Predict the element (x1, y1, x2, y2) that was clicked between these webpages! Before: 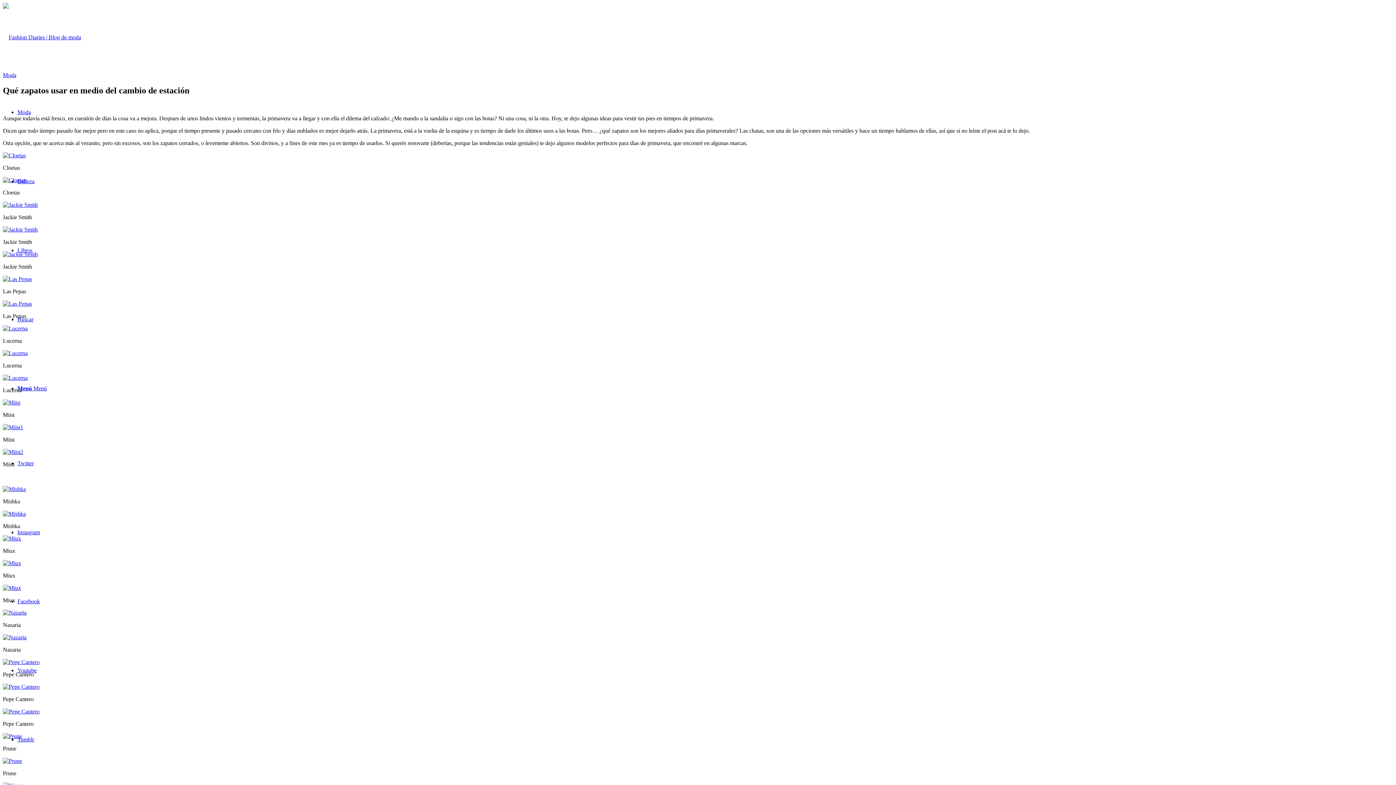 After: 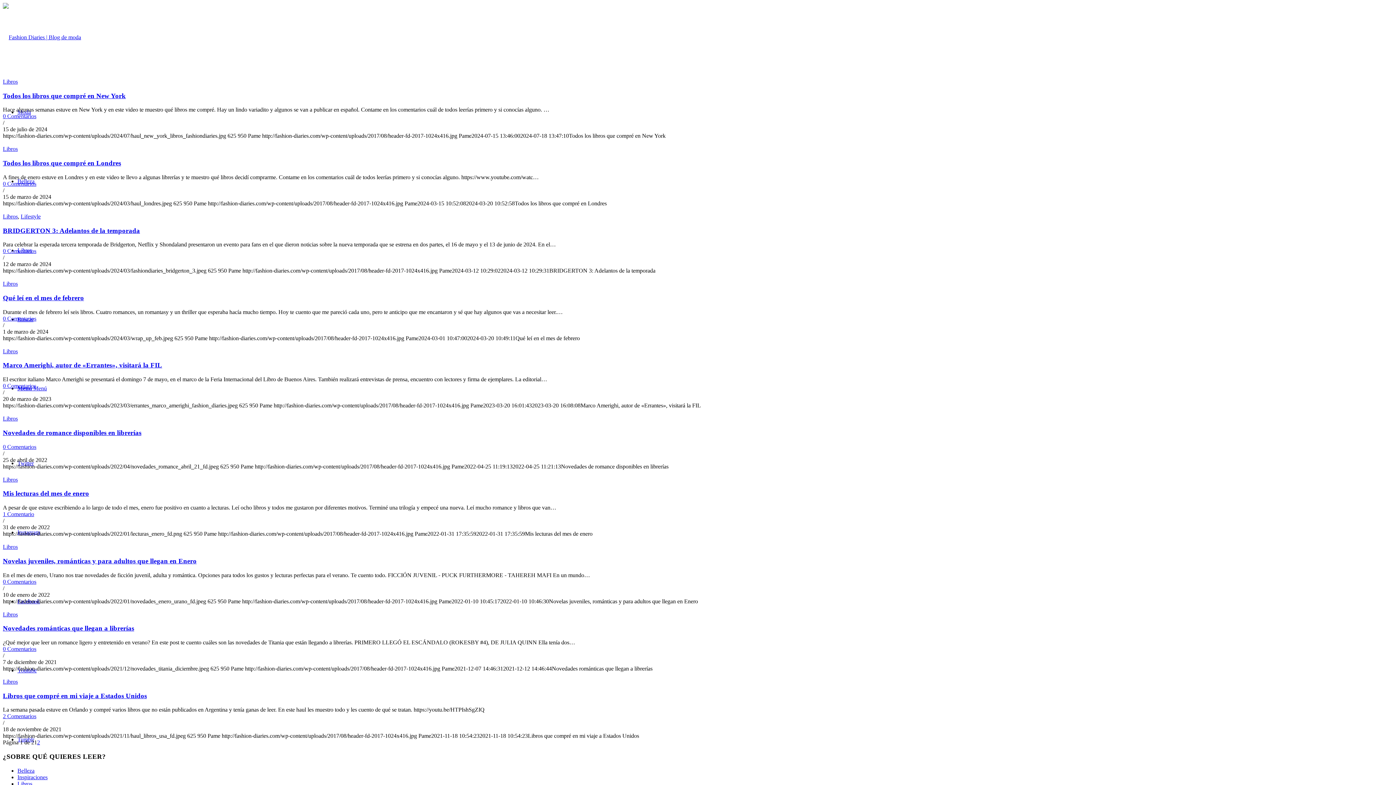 Action: label: Libros bbox: (17, 247, 32, 253)